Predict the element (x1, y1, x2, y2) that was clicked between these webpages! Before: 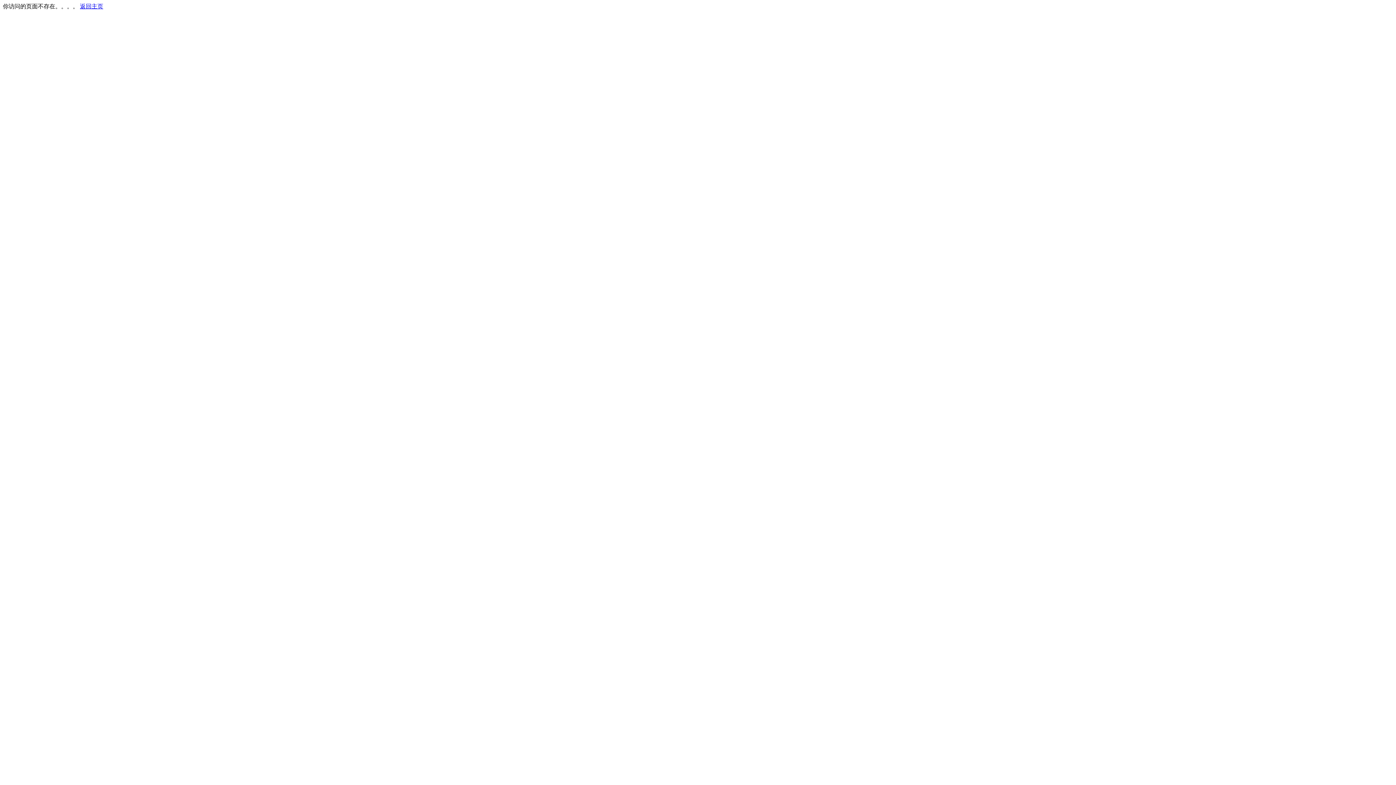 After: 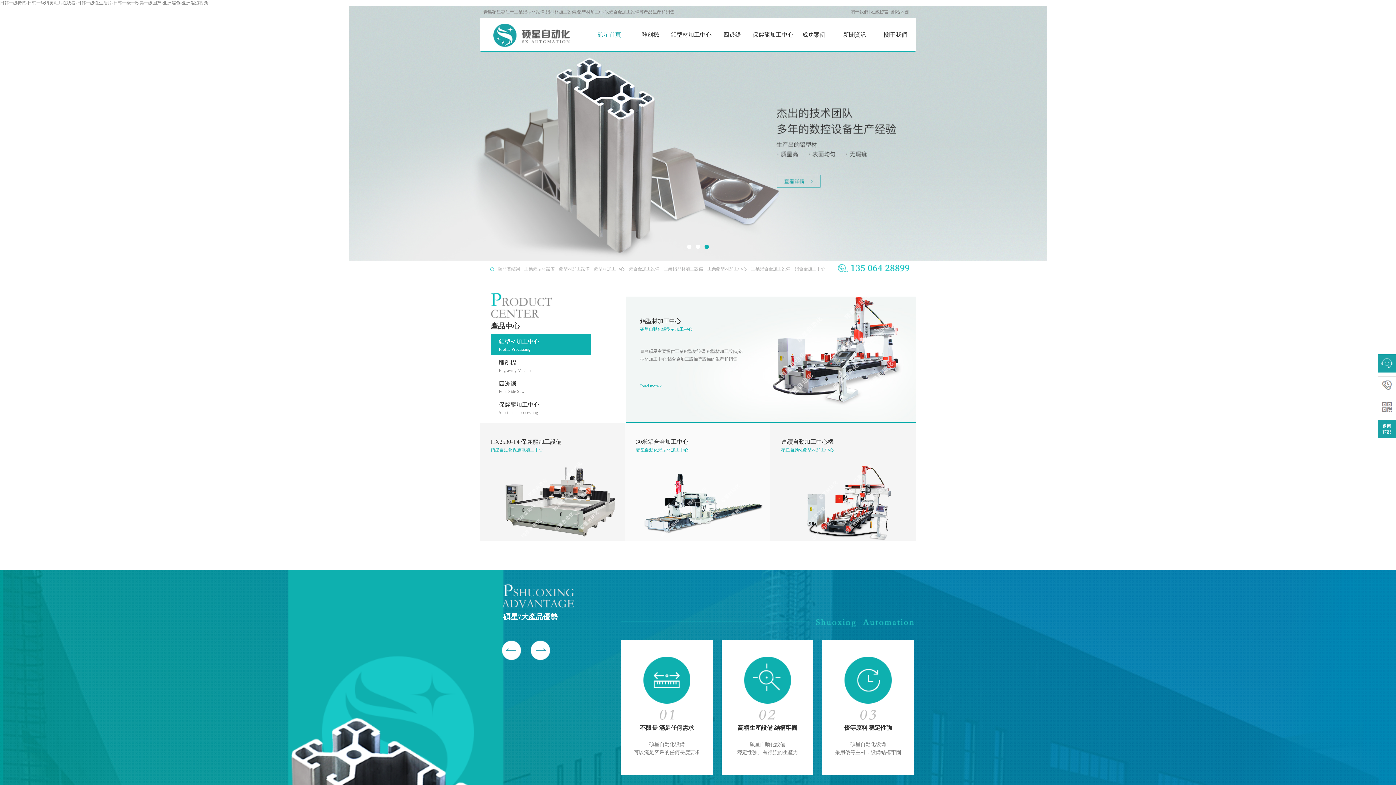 Action: bbox: (80, 3, 103, 9) label: 返回主页